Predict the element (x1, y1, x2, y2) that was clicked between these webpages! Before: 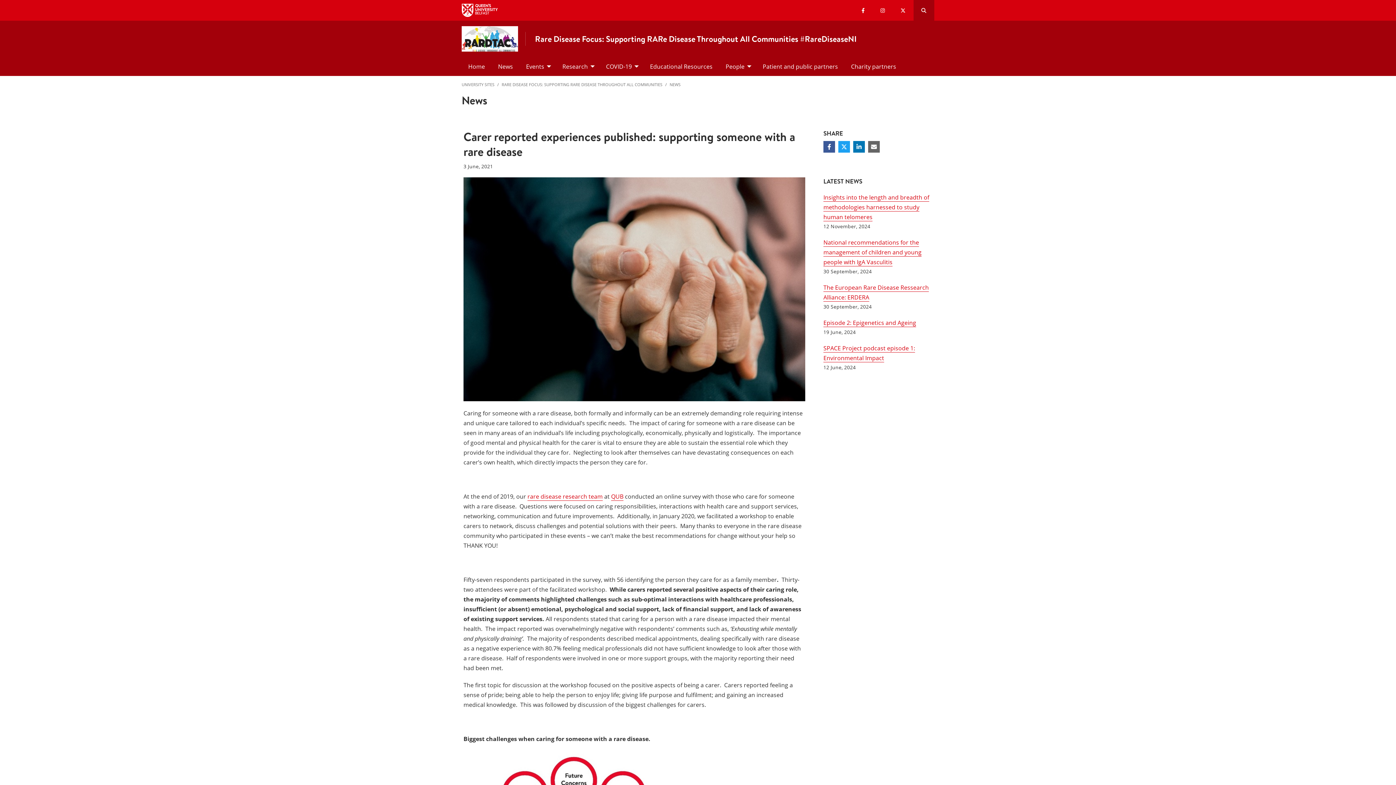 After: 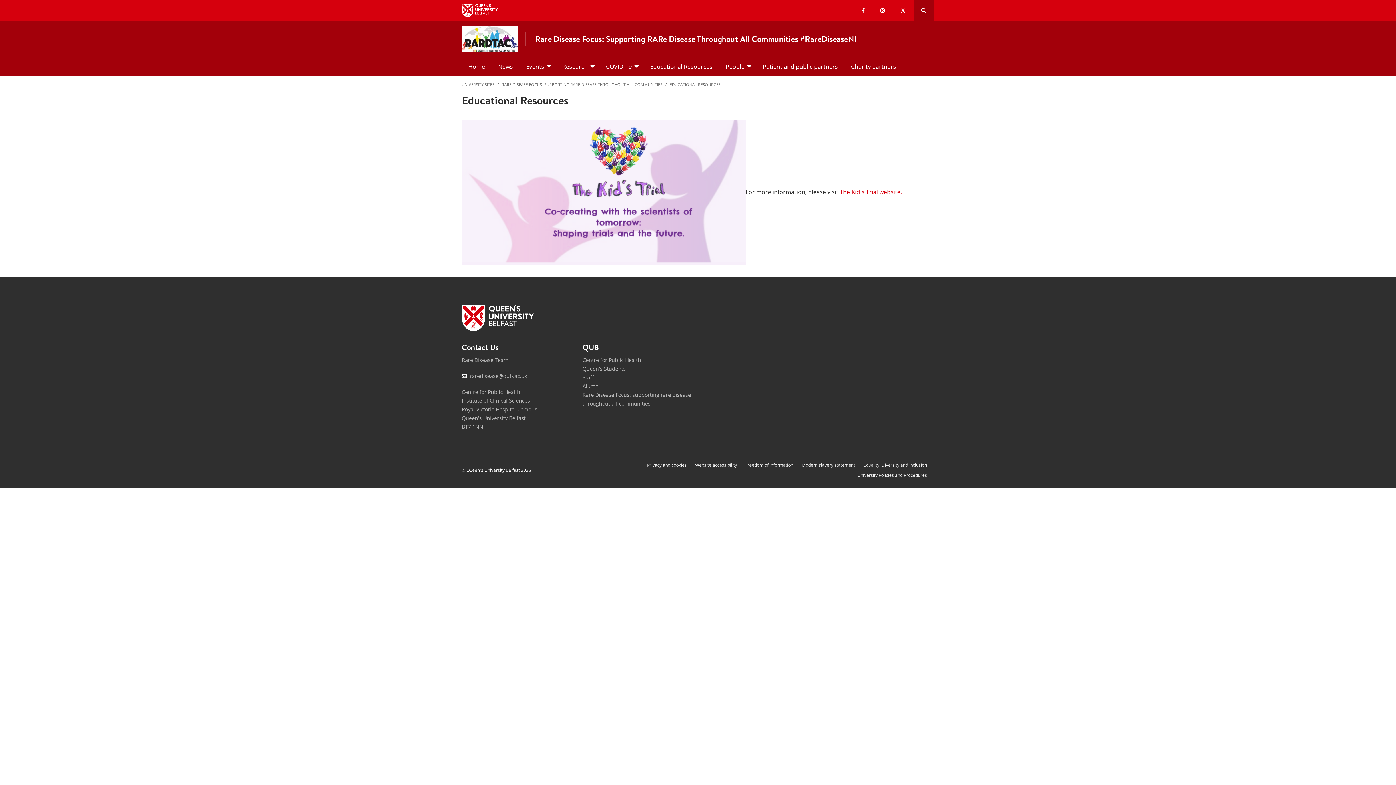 Action: label: Educational Resources bbox: (643, 57, 719, 76)